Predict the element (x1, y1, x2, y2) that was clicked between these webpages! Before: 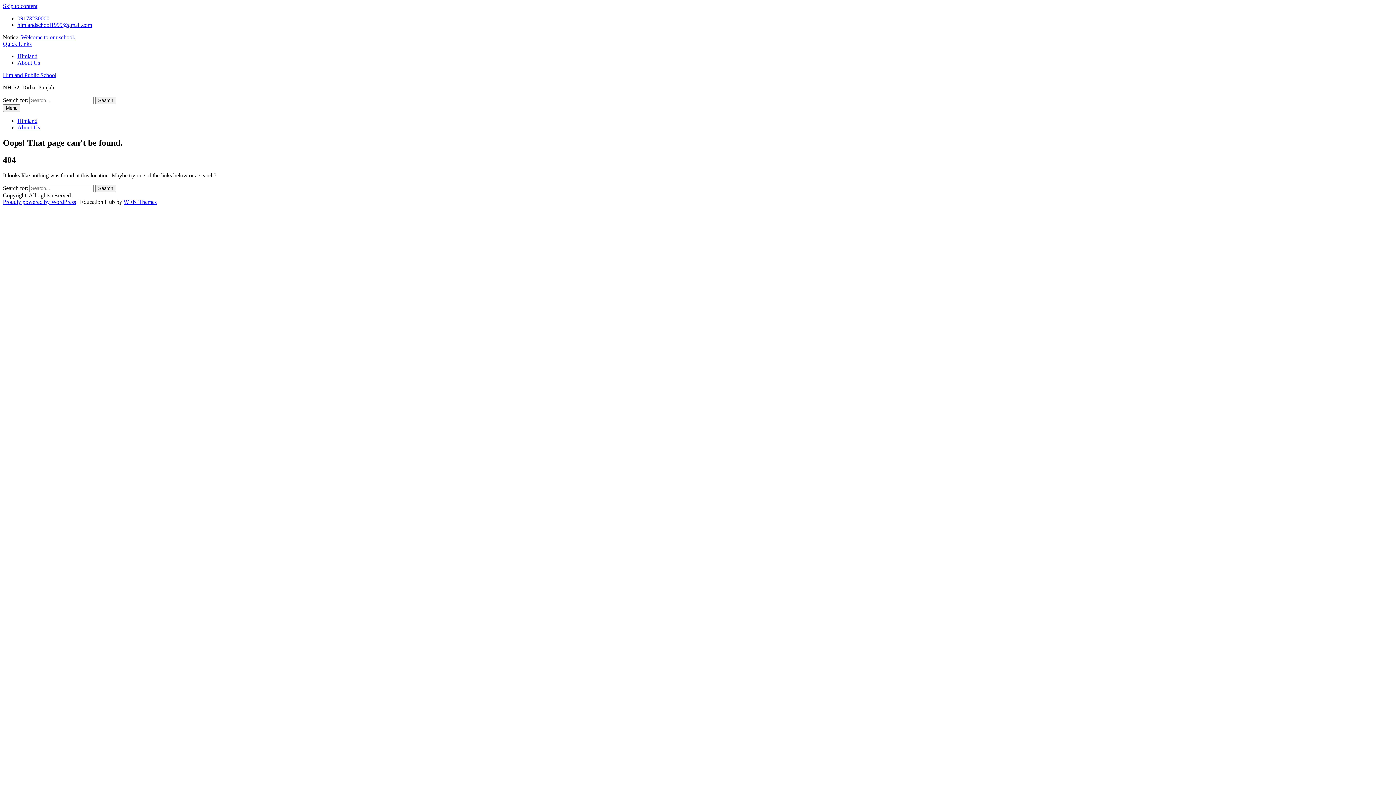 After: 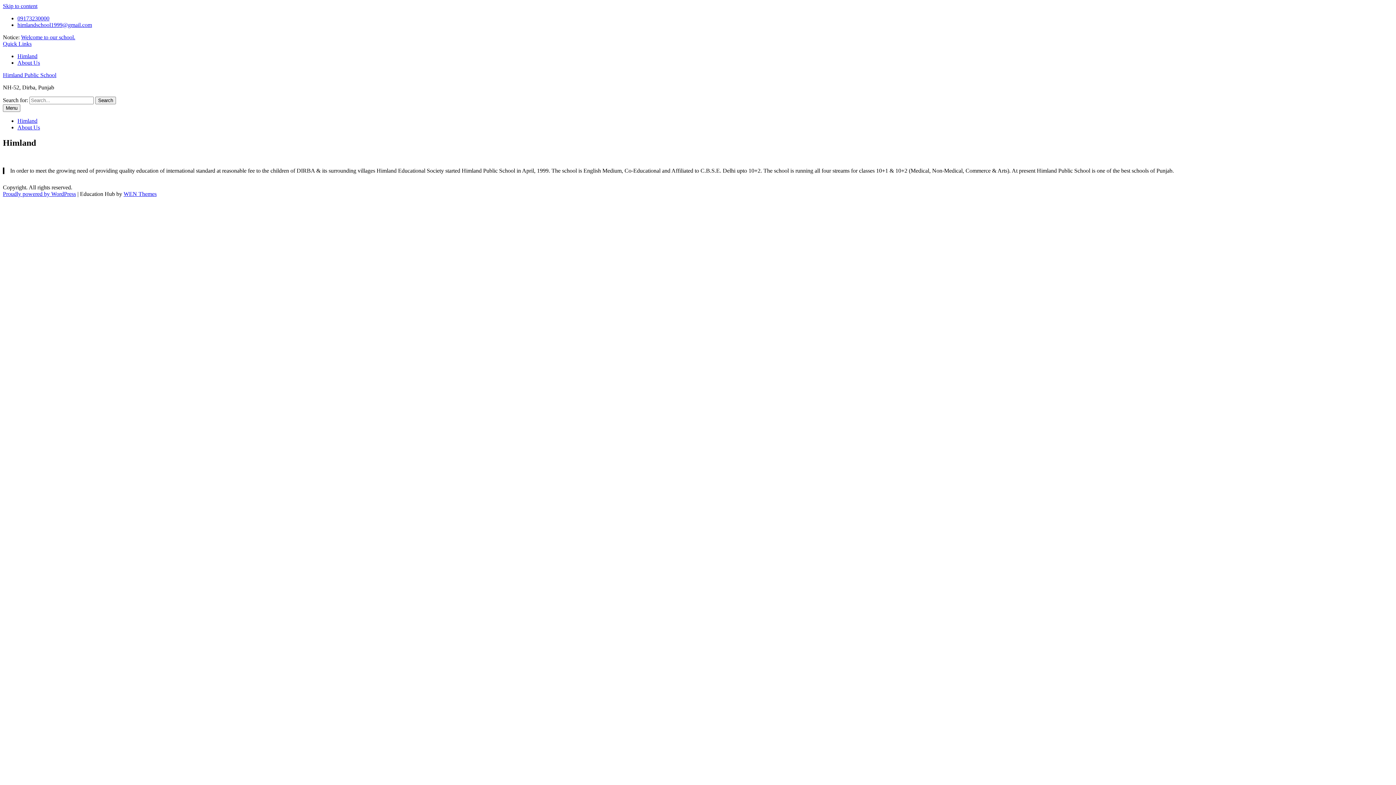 Action: bbox: (17, 117, 37, 124) label: Himland